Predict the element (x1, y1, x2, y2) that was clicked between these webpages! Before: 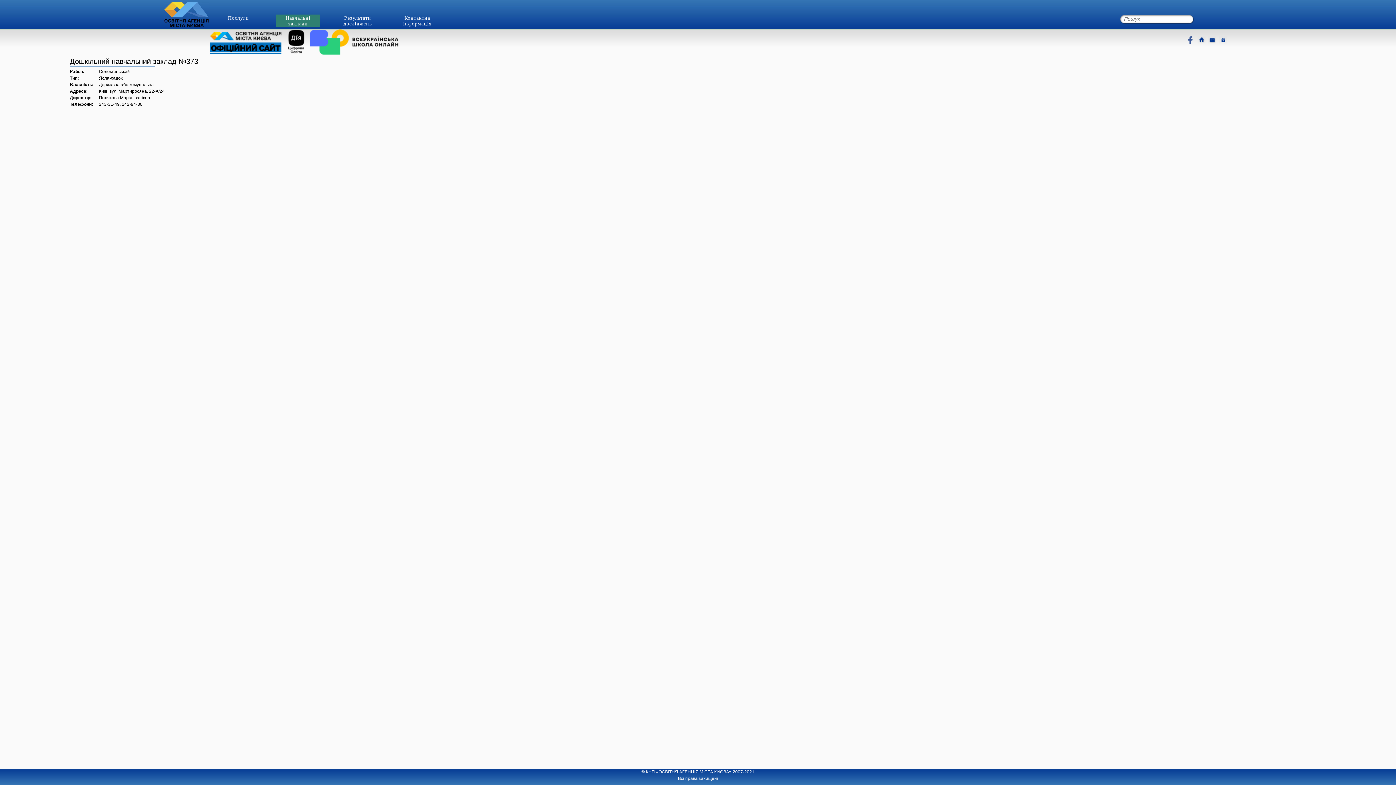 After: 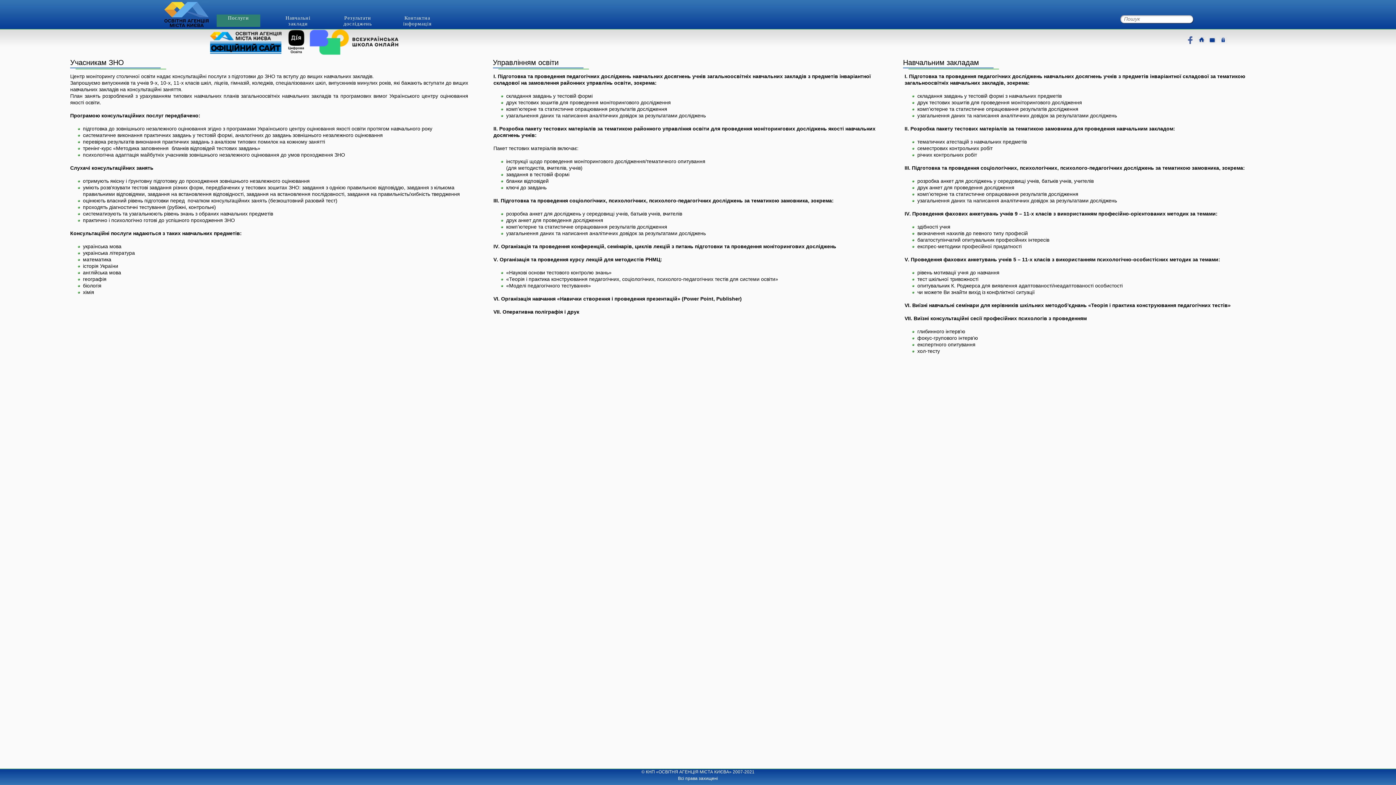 Action: bbox: (209, 17, 269, 23) label: Послуги 